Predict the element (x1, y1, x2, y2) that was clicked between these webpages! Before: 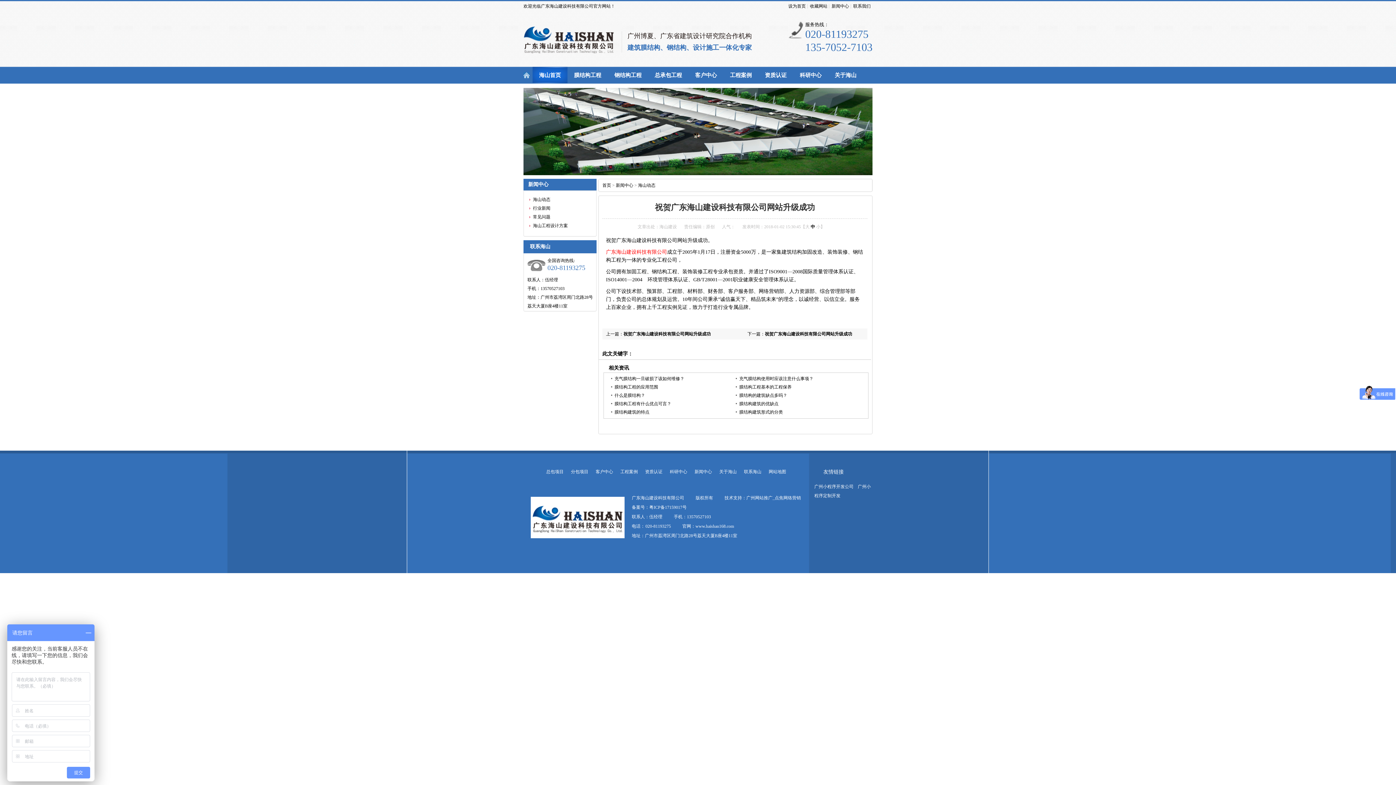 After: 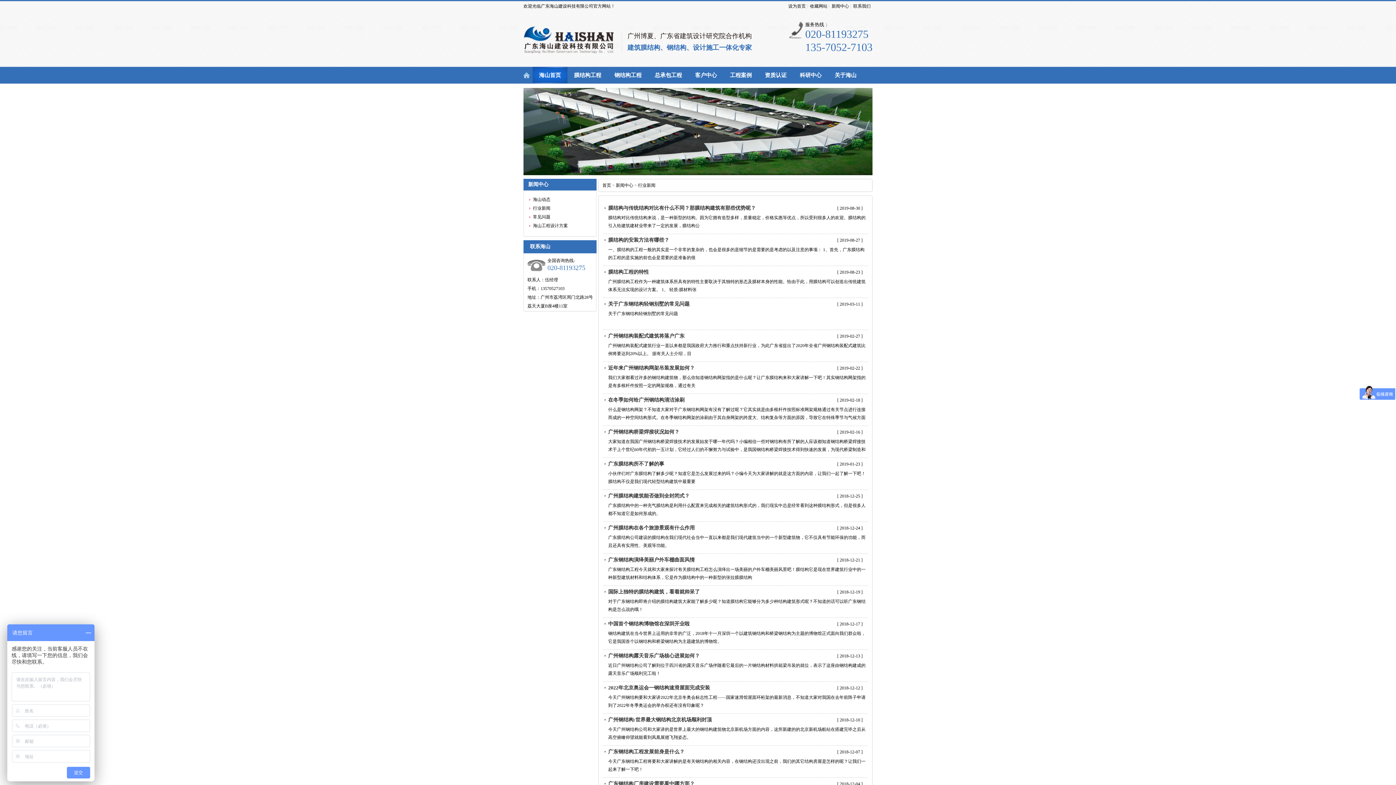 Action: bbox: (525, 204, 594, 212) label: 行业新闻